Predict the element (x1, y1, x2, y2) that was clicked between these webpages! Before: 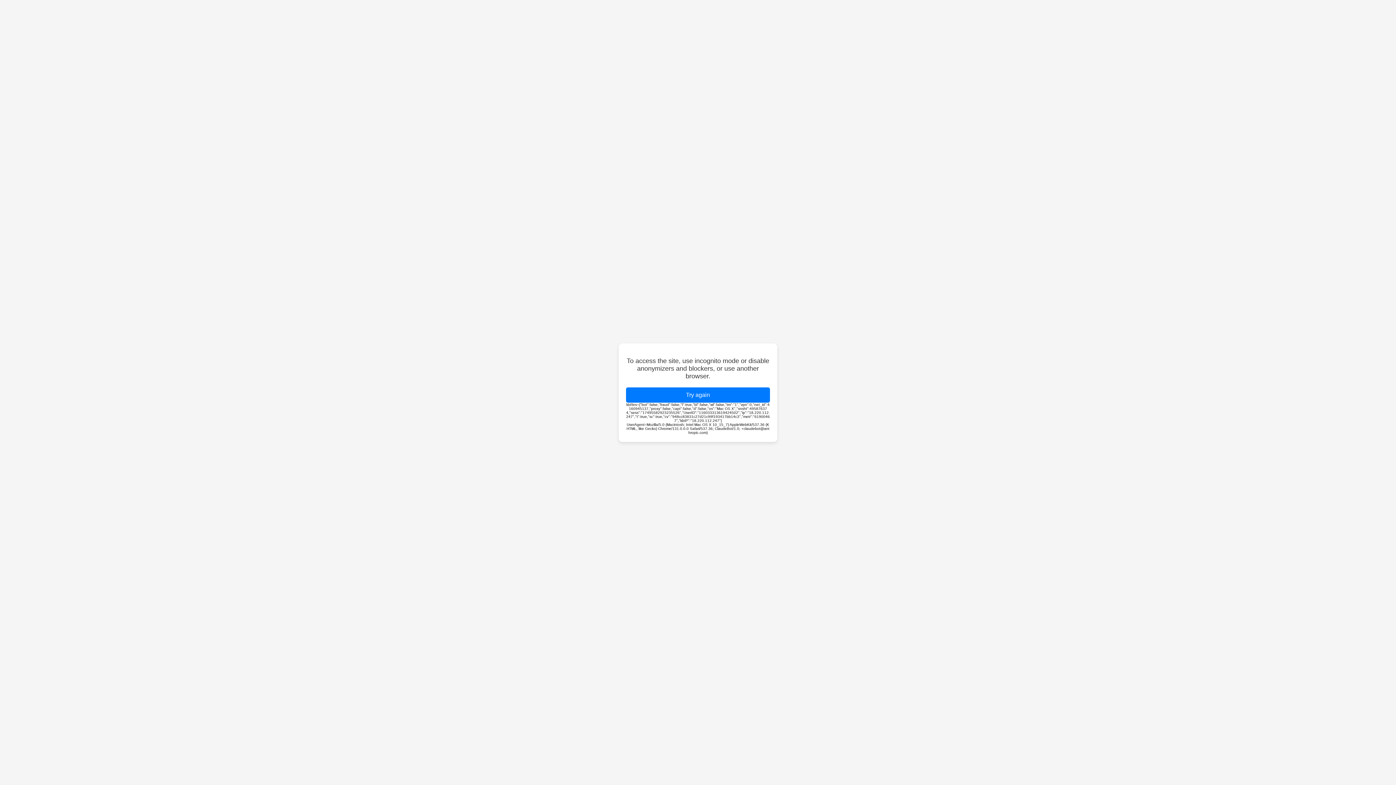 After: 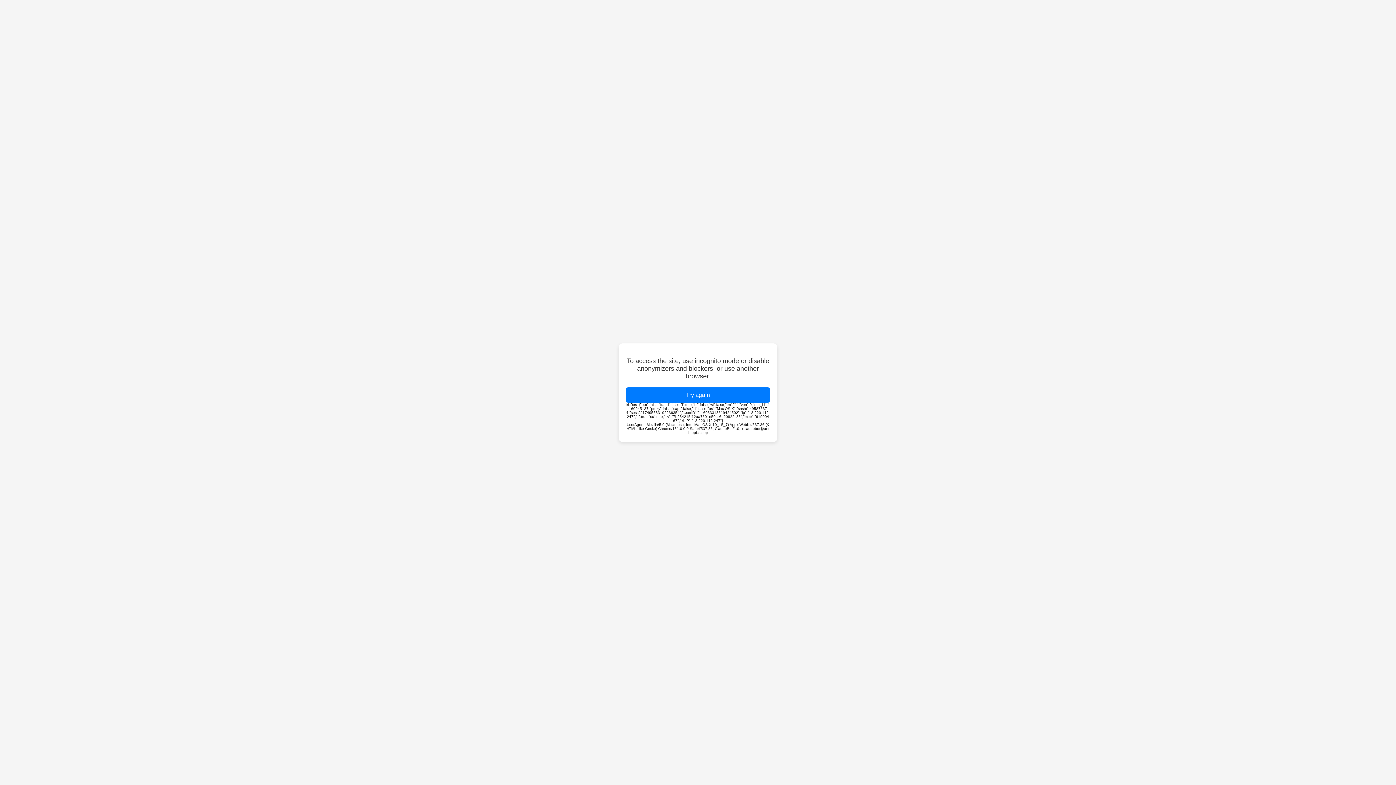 Action: bbox: (626, 387, 770, 402) label: Try again